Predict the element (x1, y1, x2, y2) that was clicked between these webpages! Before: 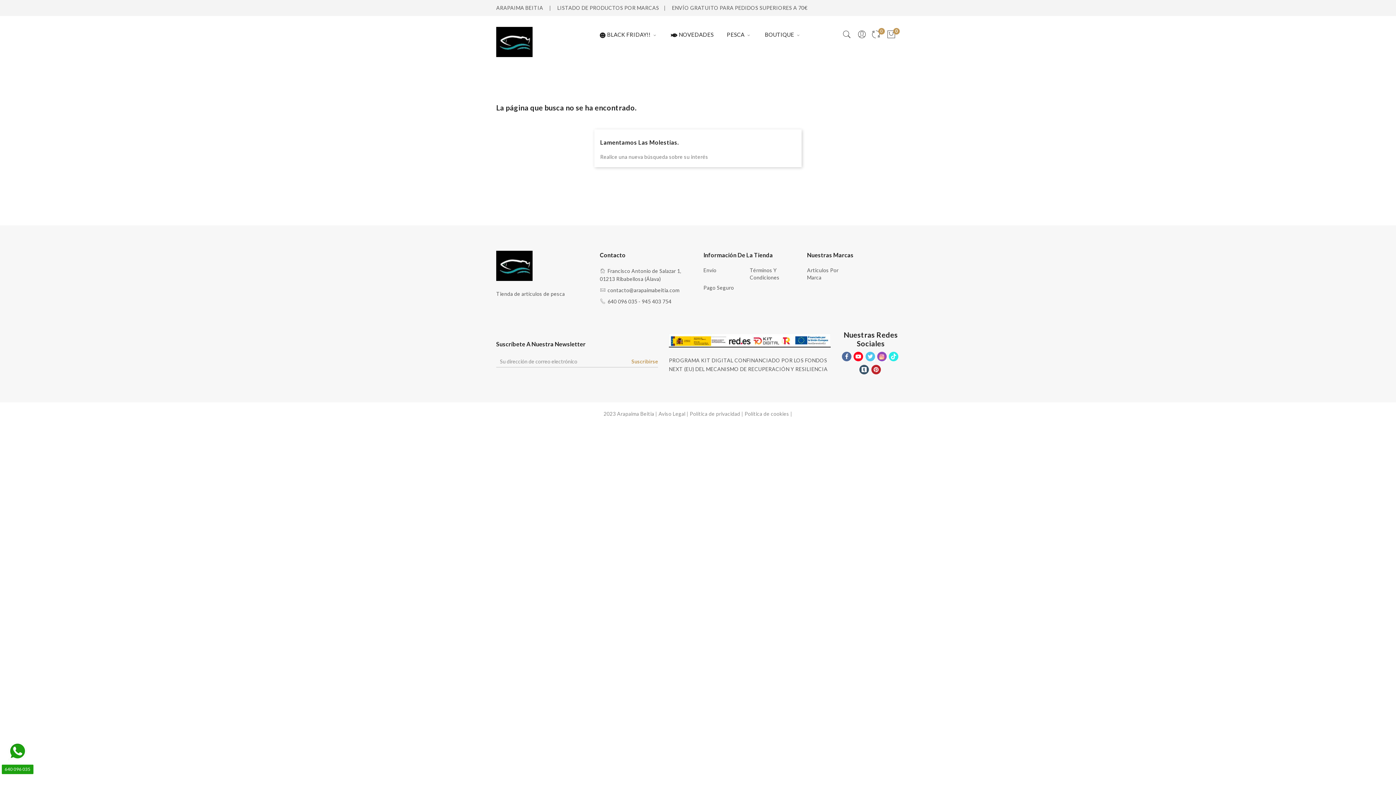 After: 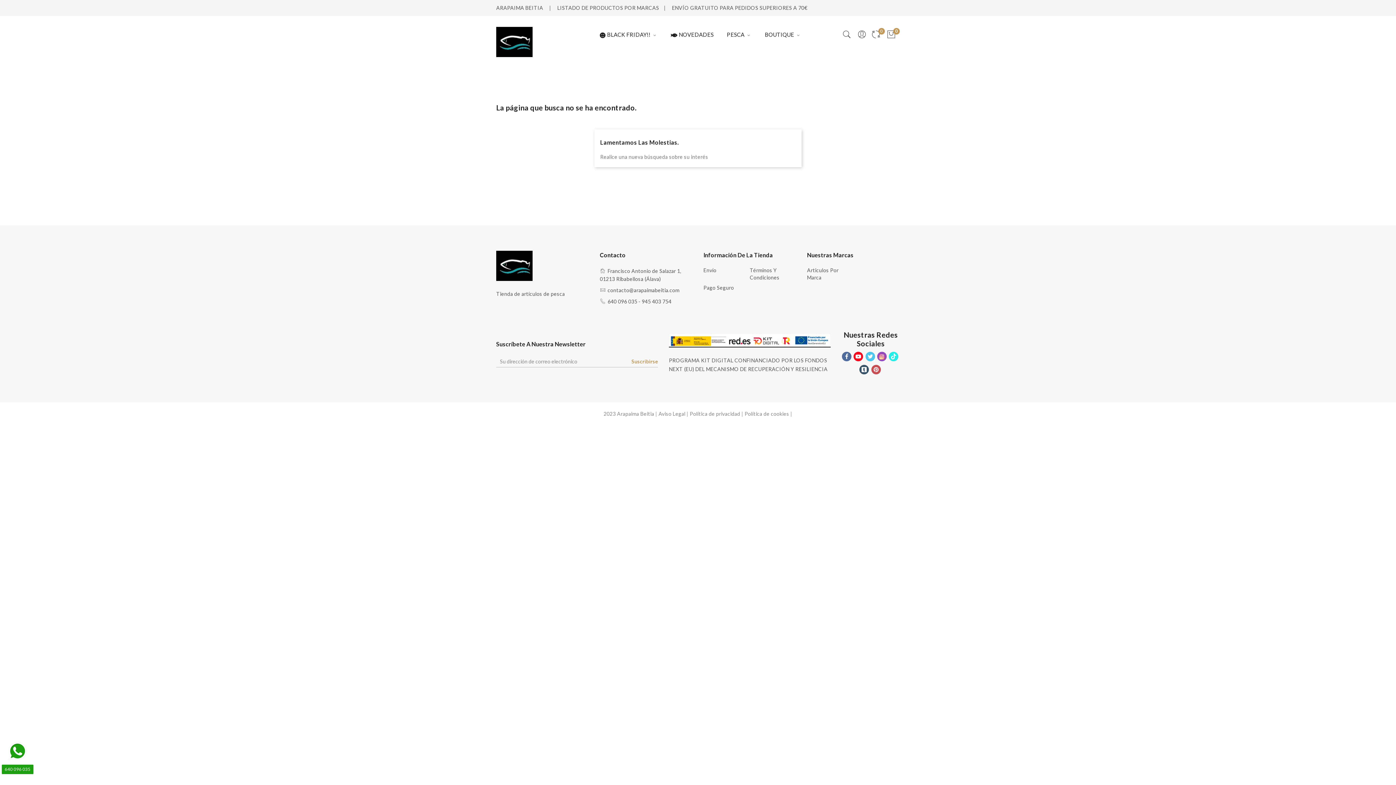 Action: bbox: (871, 365, 881, 374)